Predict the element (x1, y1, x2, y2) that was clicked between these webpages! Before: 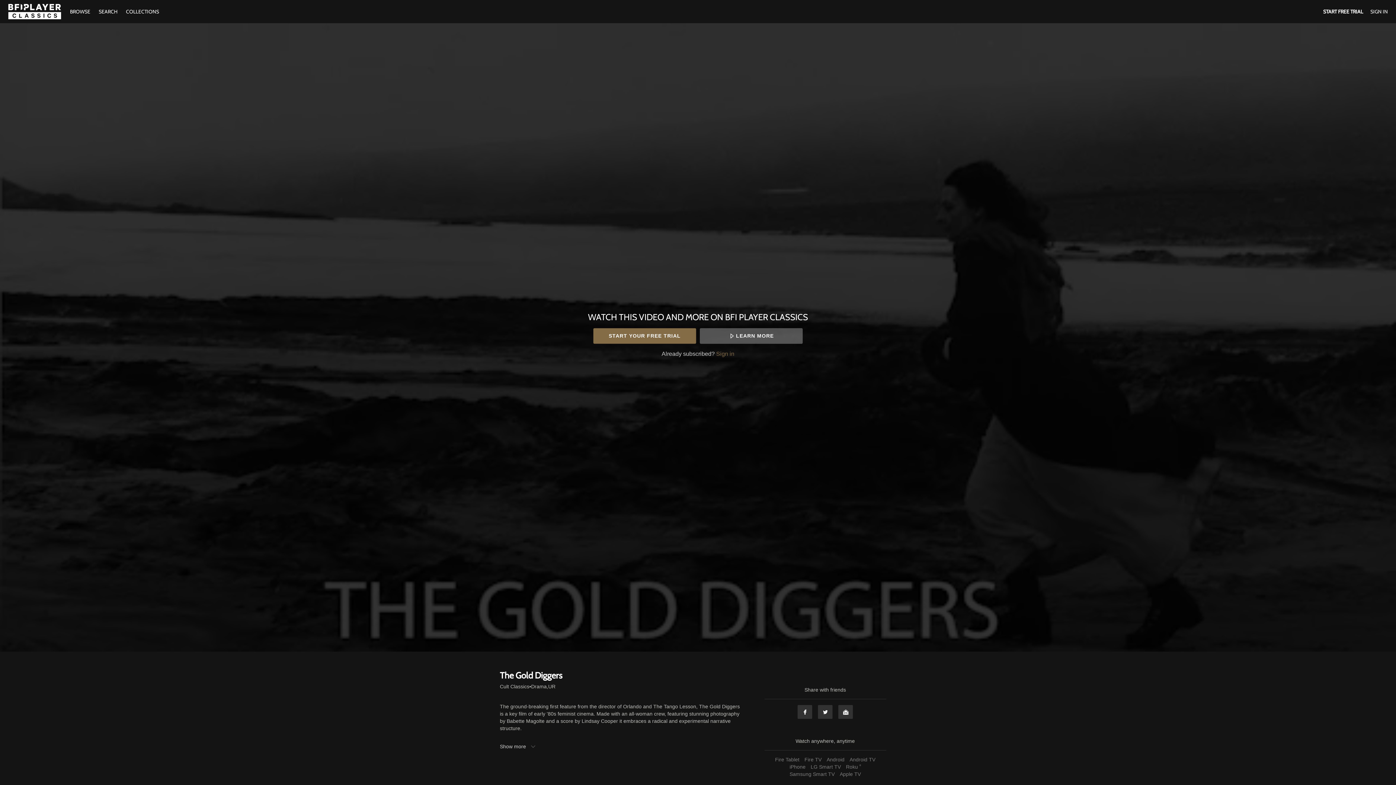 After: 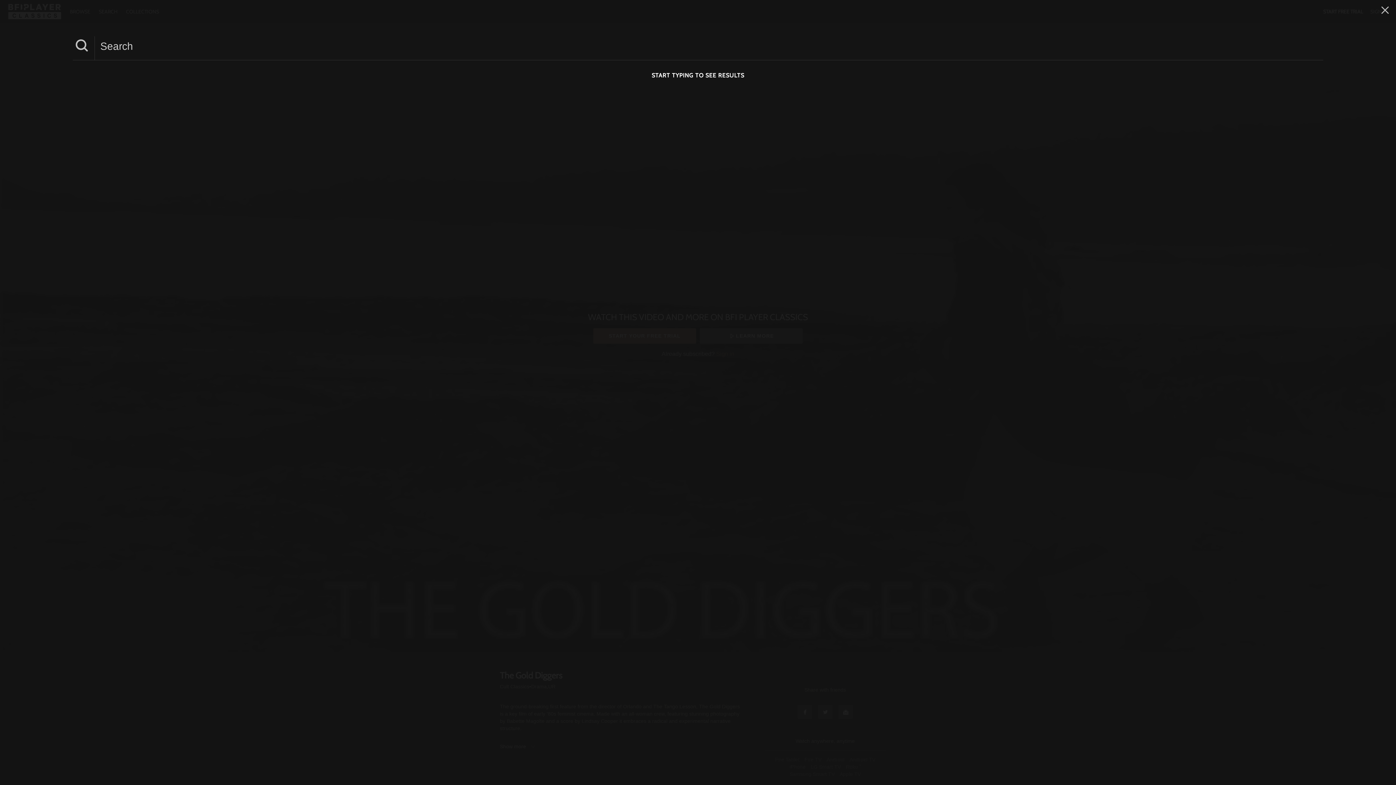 Action: bbox: (95, 8, 122, 14) label: SEARCH 